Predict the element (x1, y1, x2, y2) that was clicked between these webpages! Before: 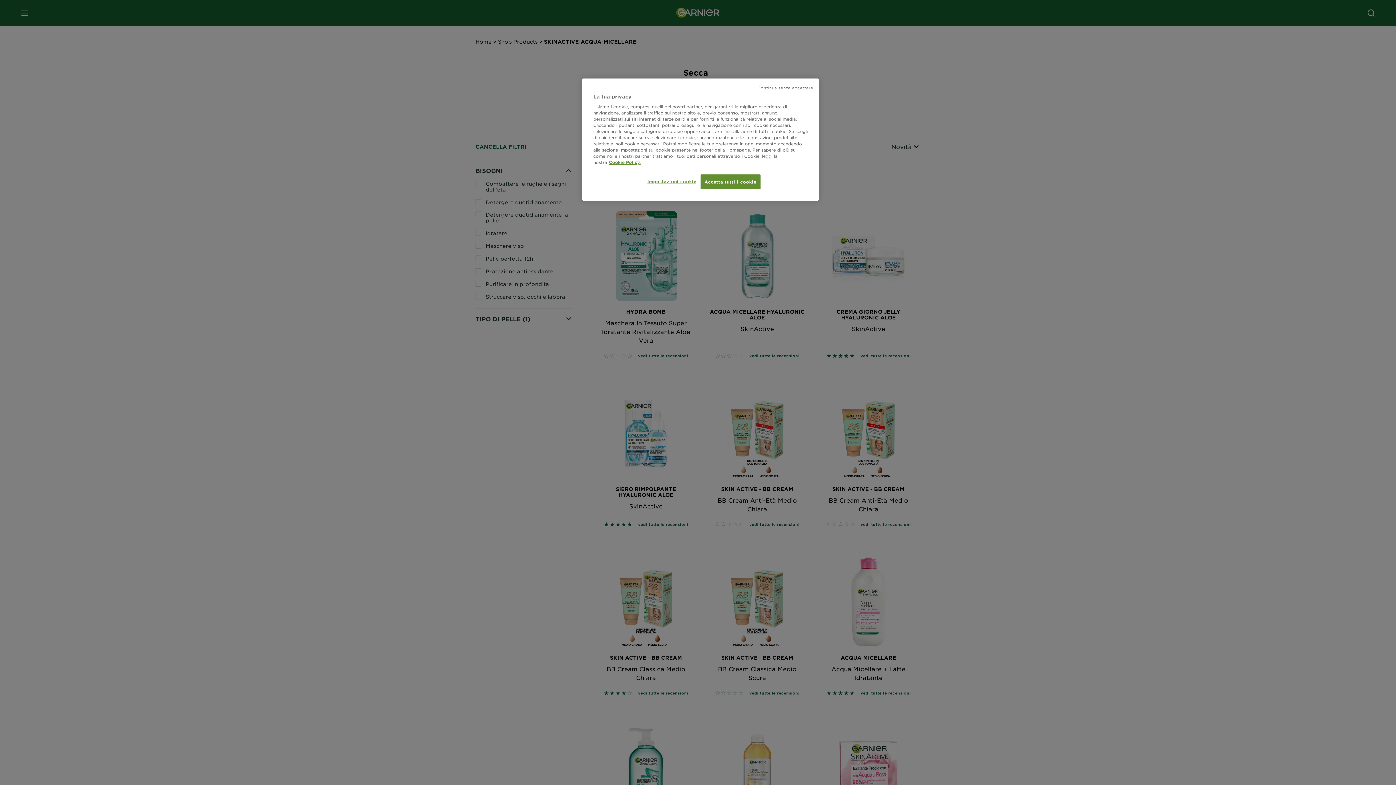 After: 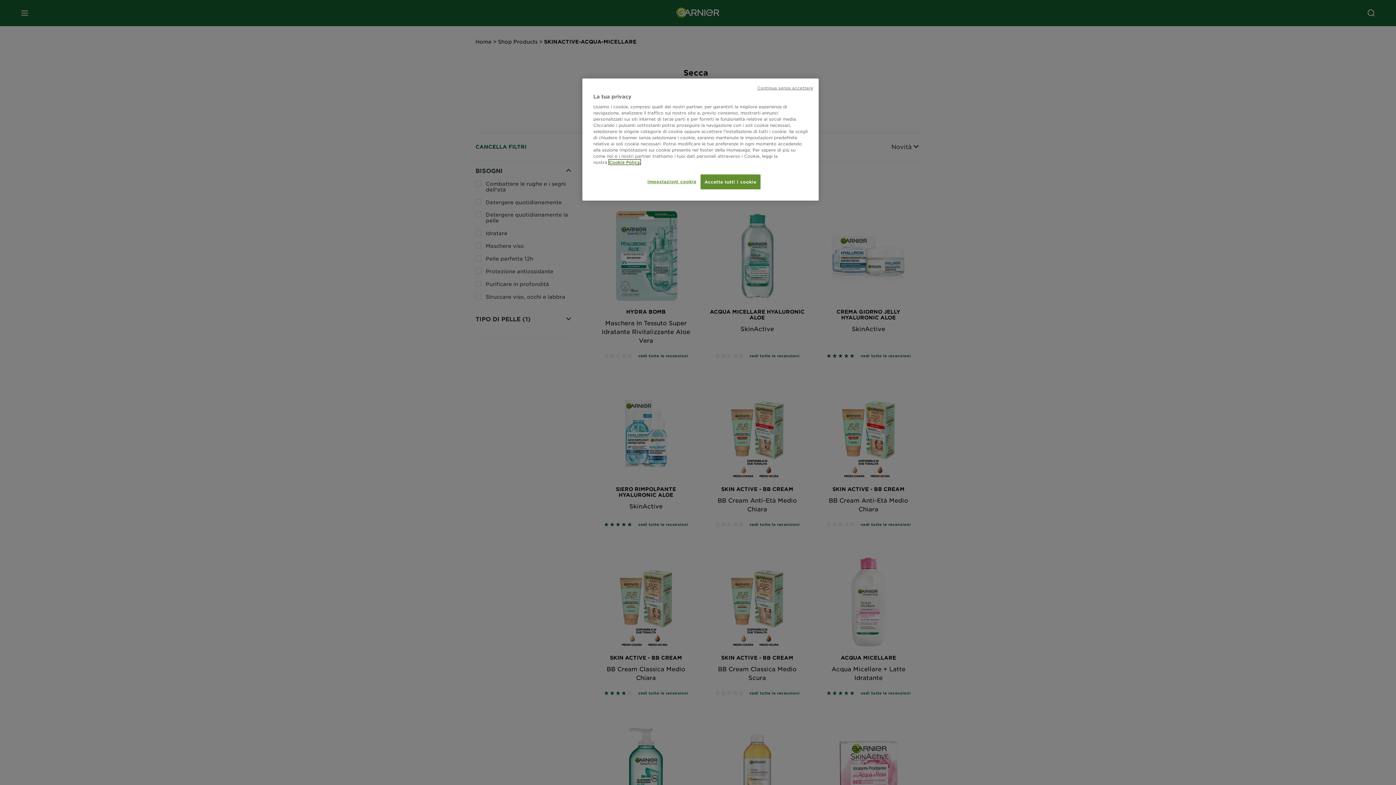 Action: label: Maggiori informazioni sulla tua privacy, apre in una nuova scheda bbox: (609, 159, 640, 164)